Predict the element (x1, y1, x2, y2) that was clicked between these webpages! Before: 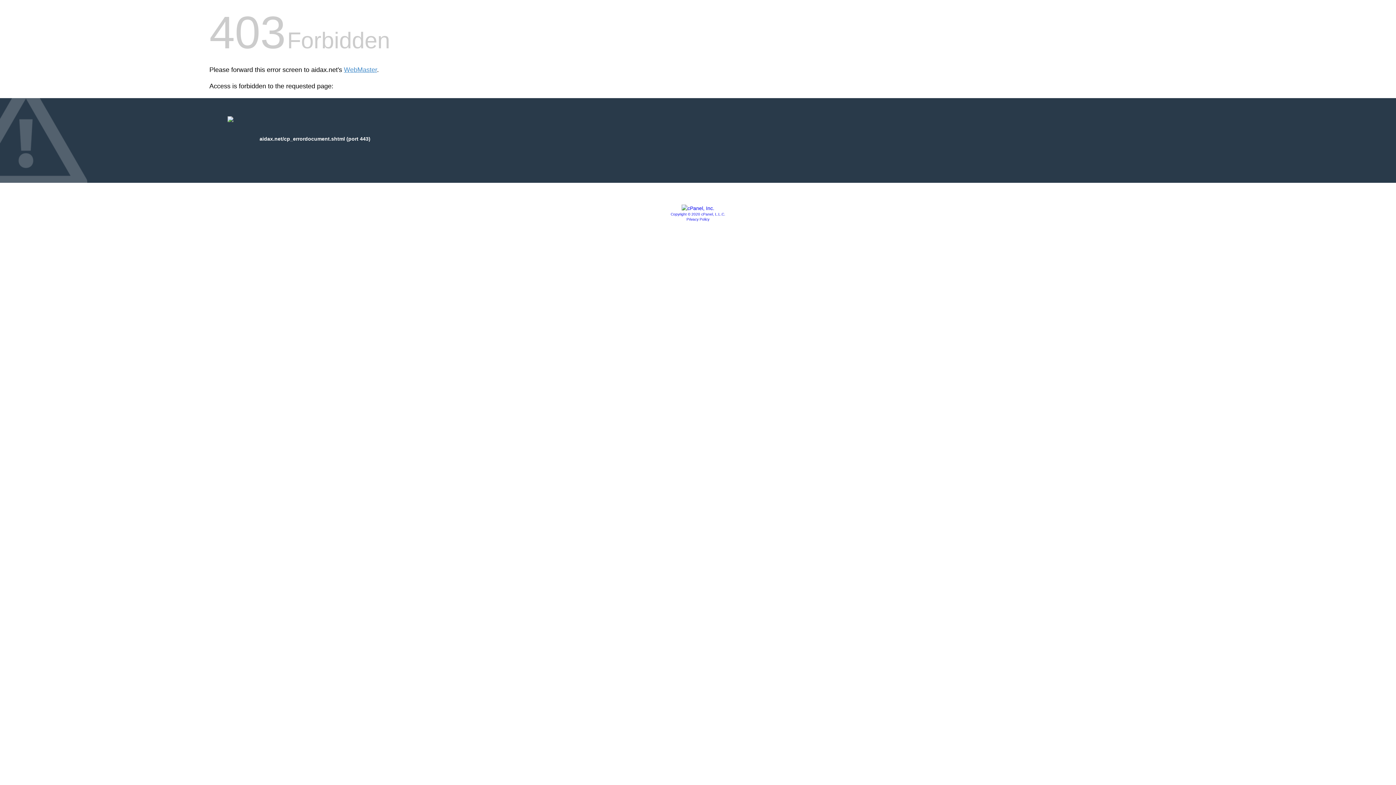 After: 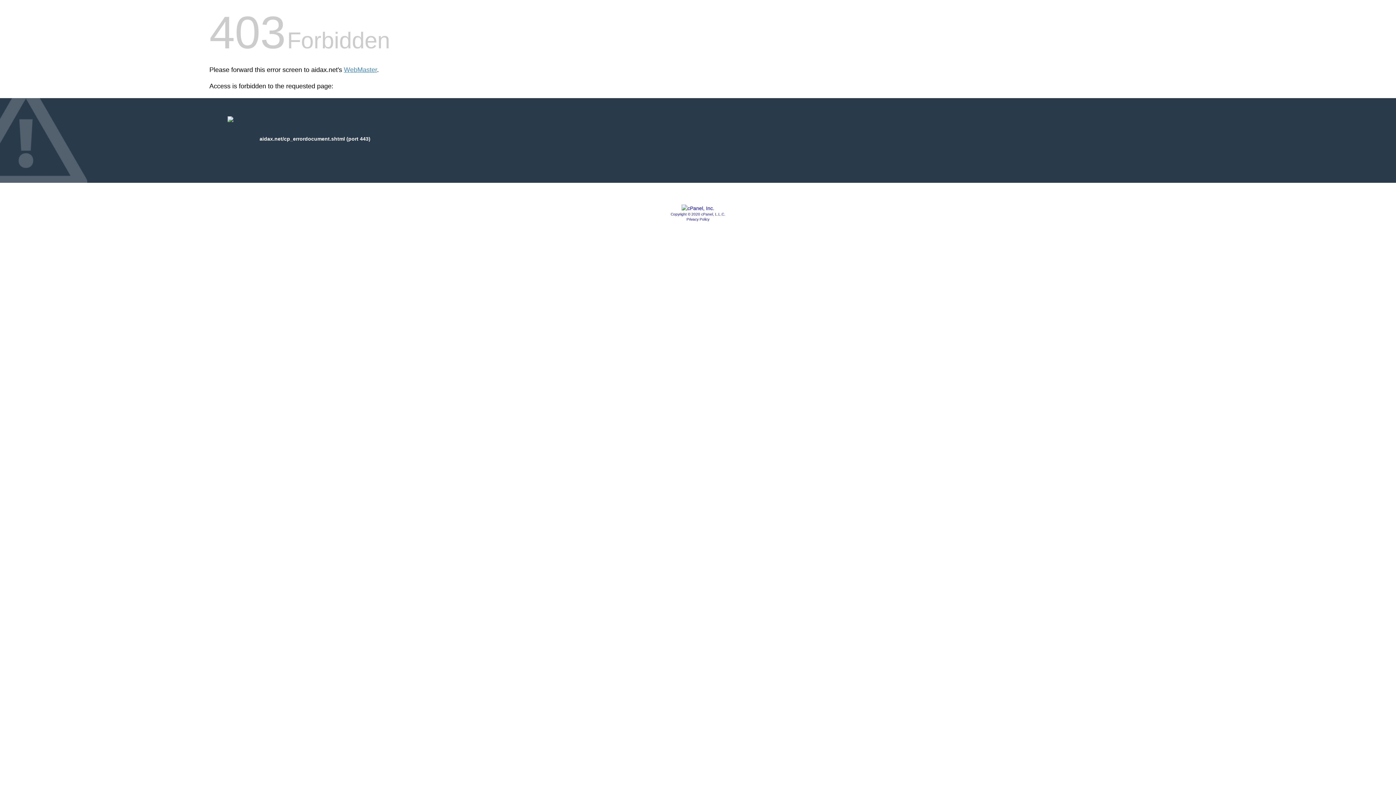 Action: bbox: (670, 212, 725, 216) label: Copyright © 2020 cPanel, L.L.C.